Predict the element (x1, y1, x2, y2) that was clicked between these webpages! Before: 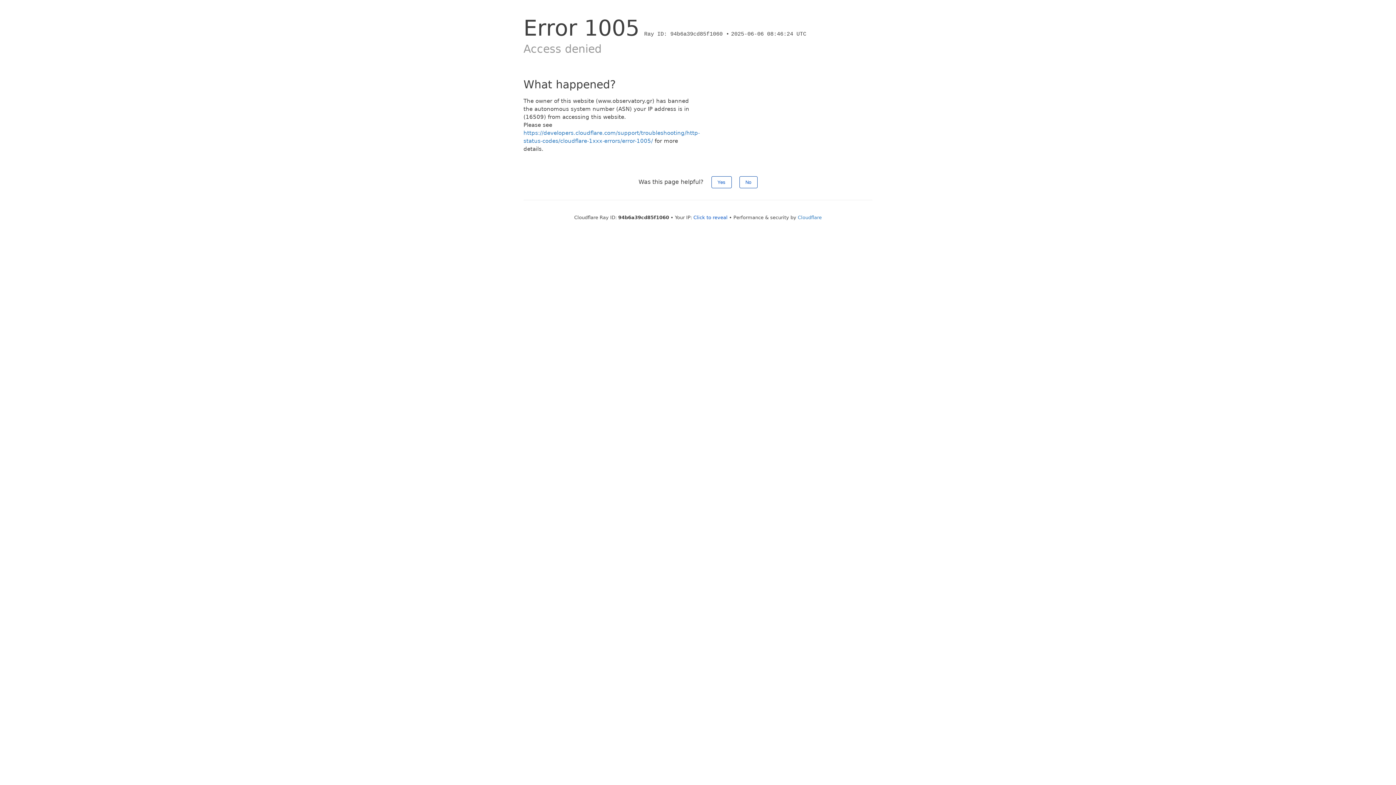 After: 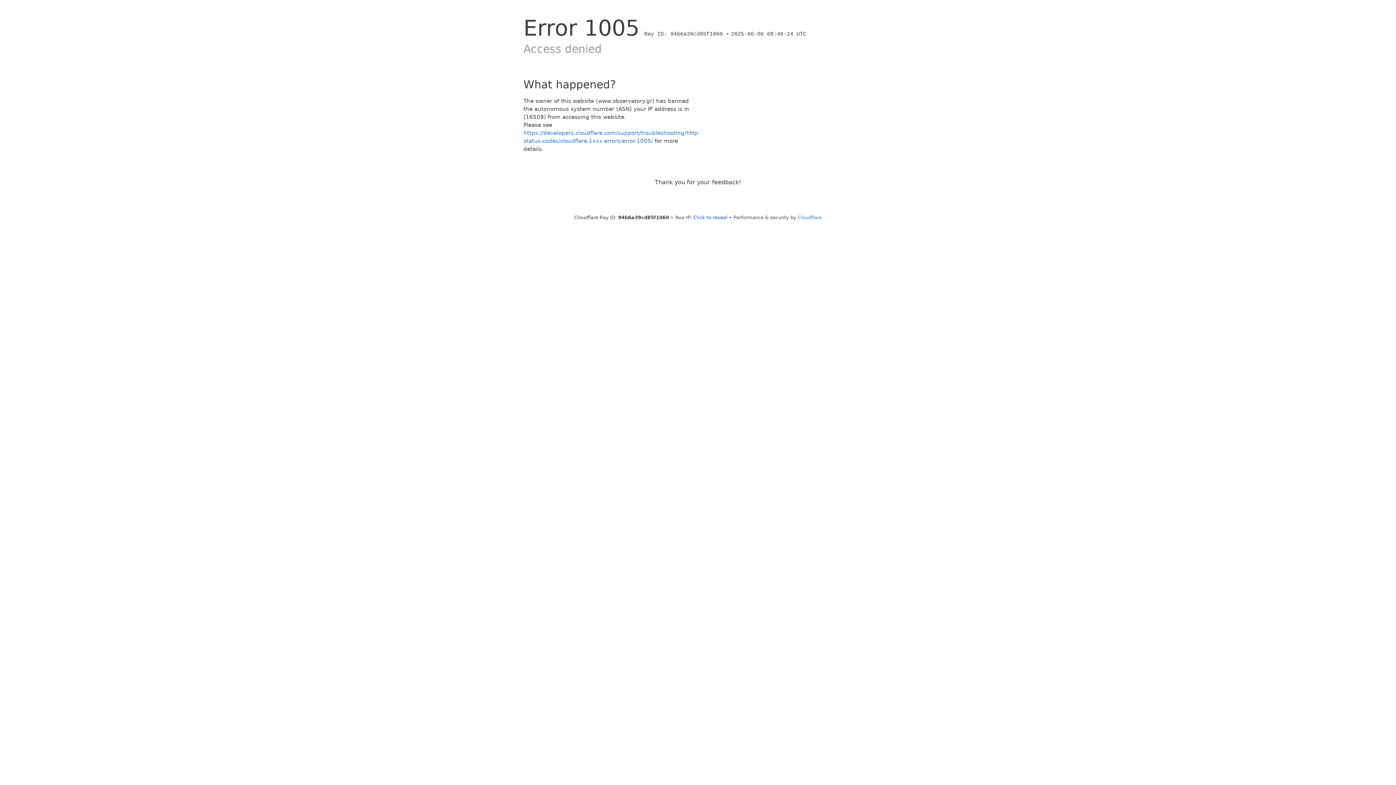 Action: label: Yes bbox: (711, 176, 731, 188)